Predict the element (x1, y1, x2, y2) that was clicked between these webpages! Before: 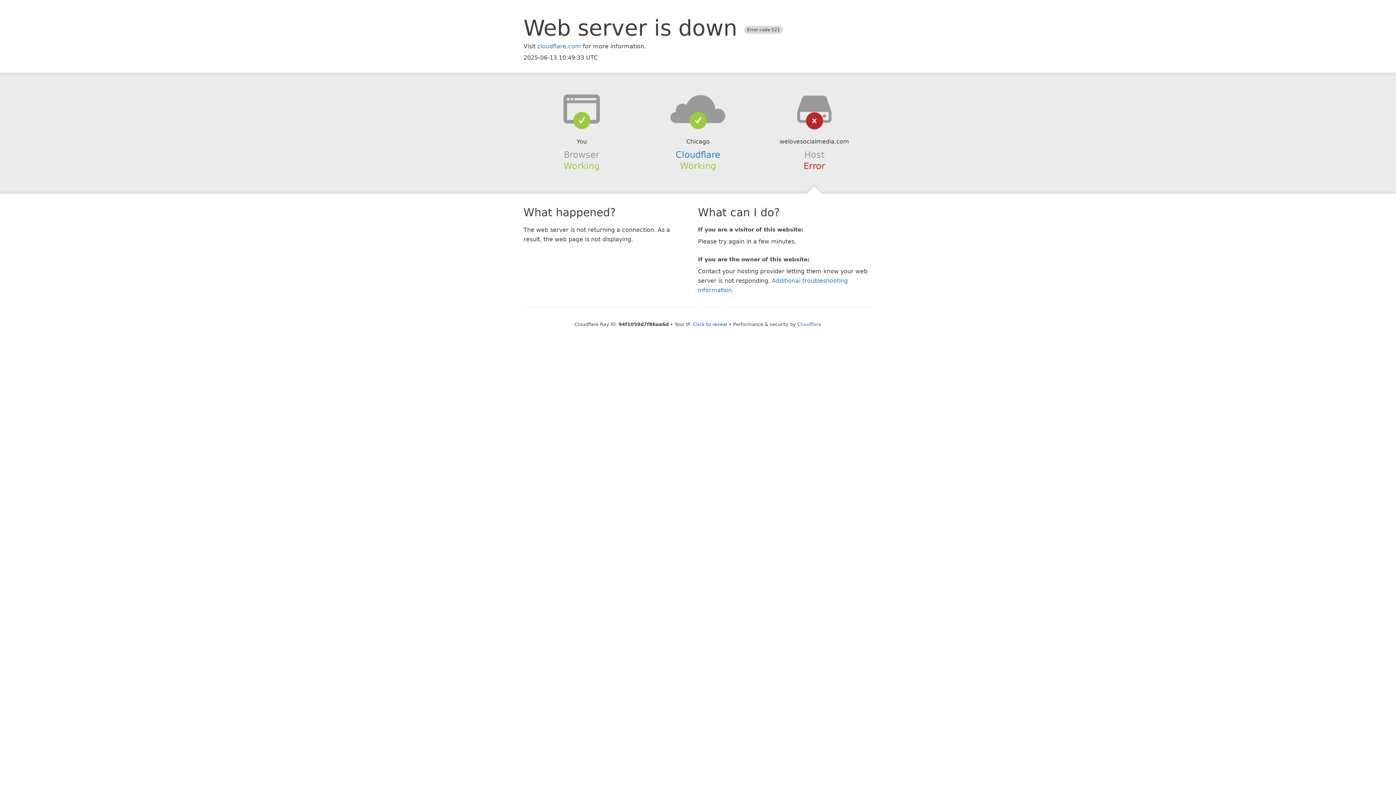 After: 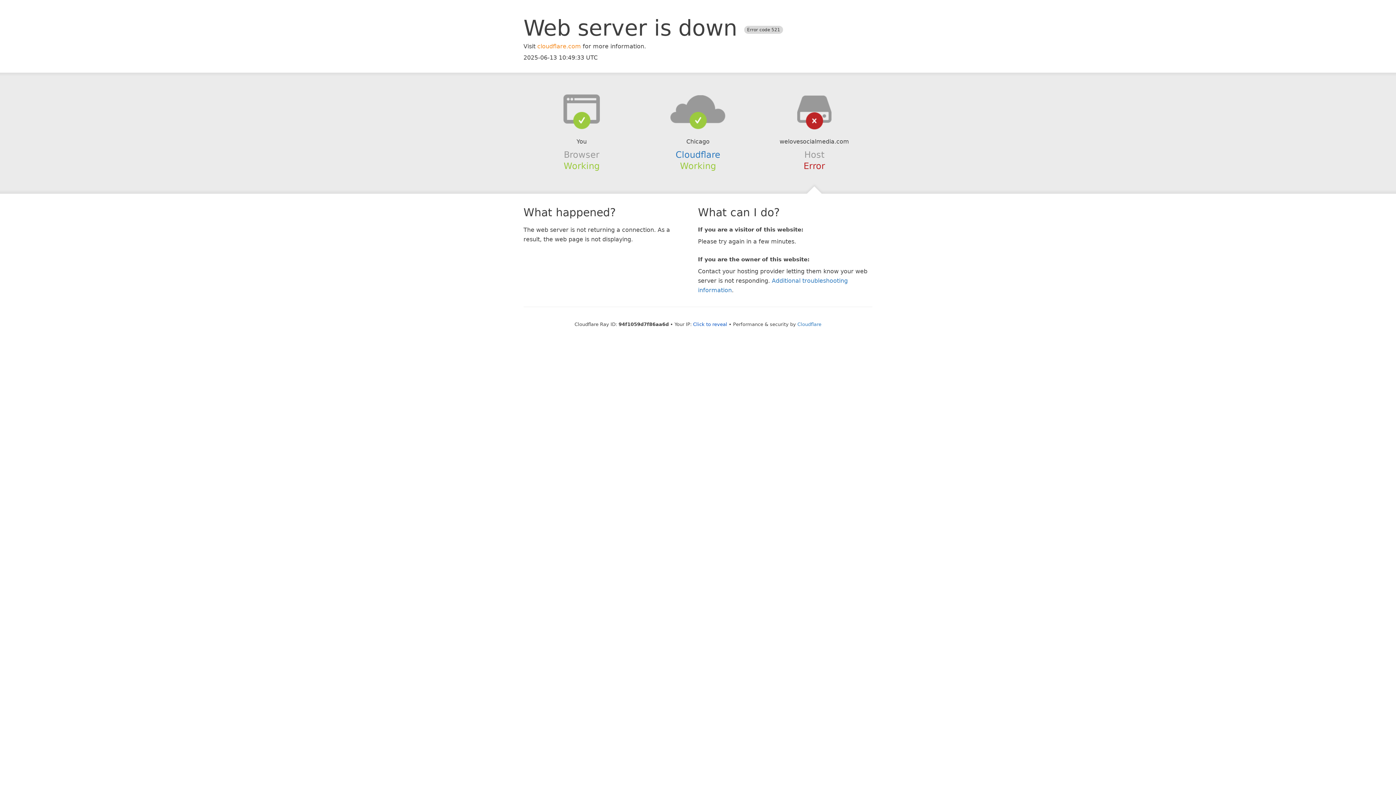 Action: label: cloudflare.com bbox: (537, 42, 581, 49)